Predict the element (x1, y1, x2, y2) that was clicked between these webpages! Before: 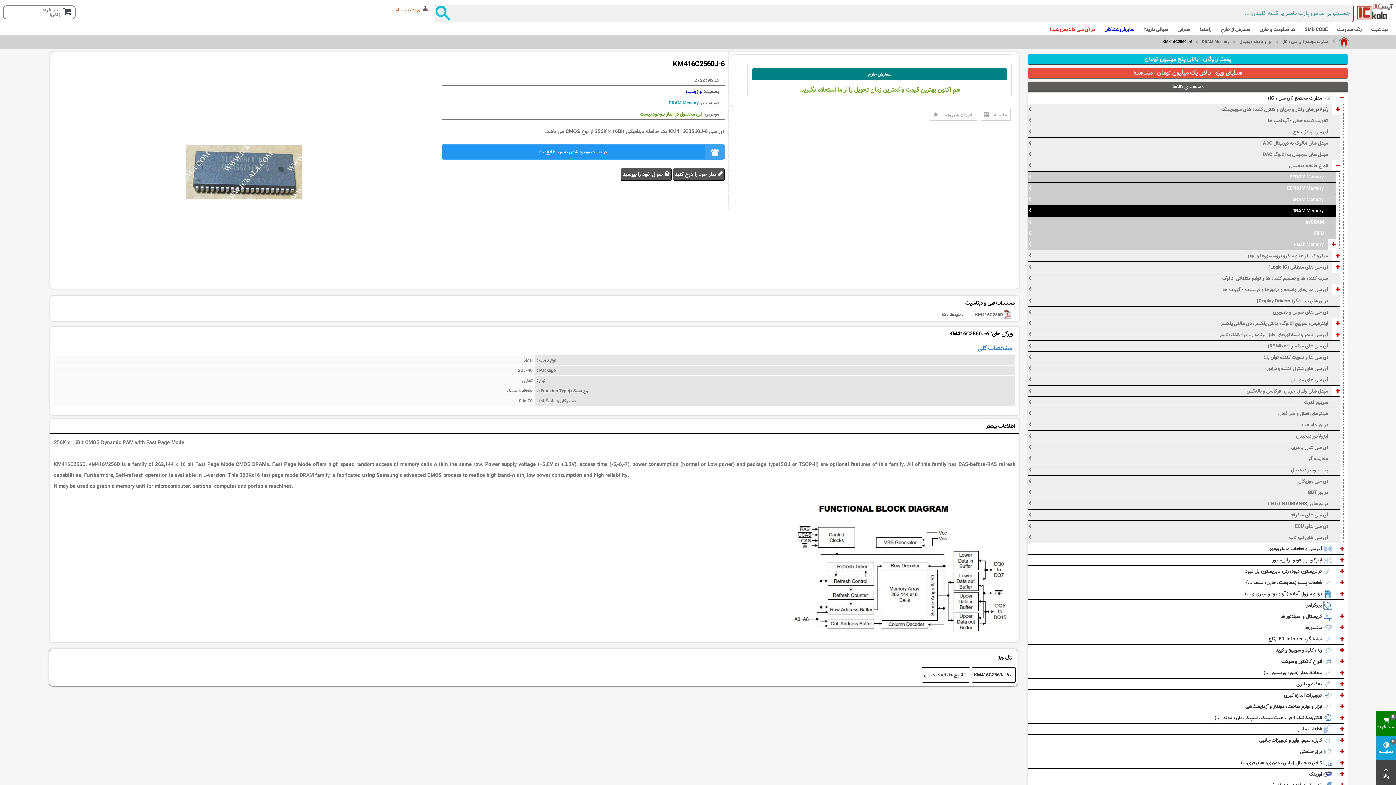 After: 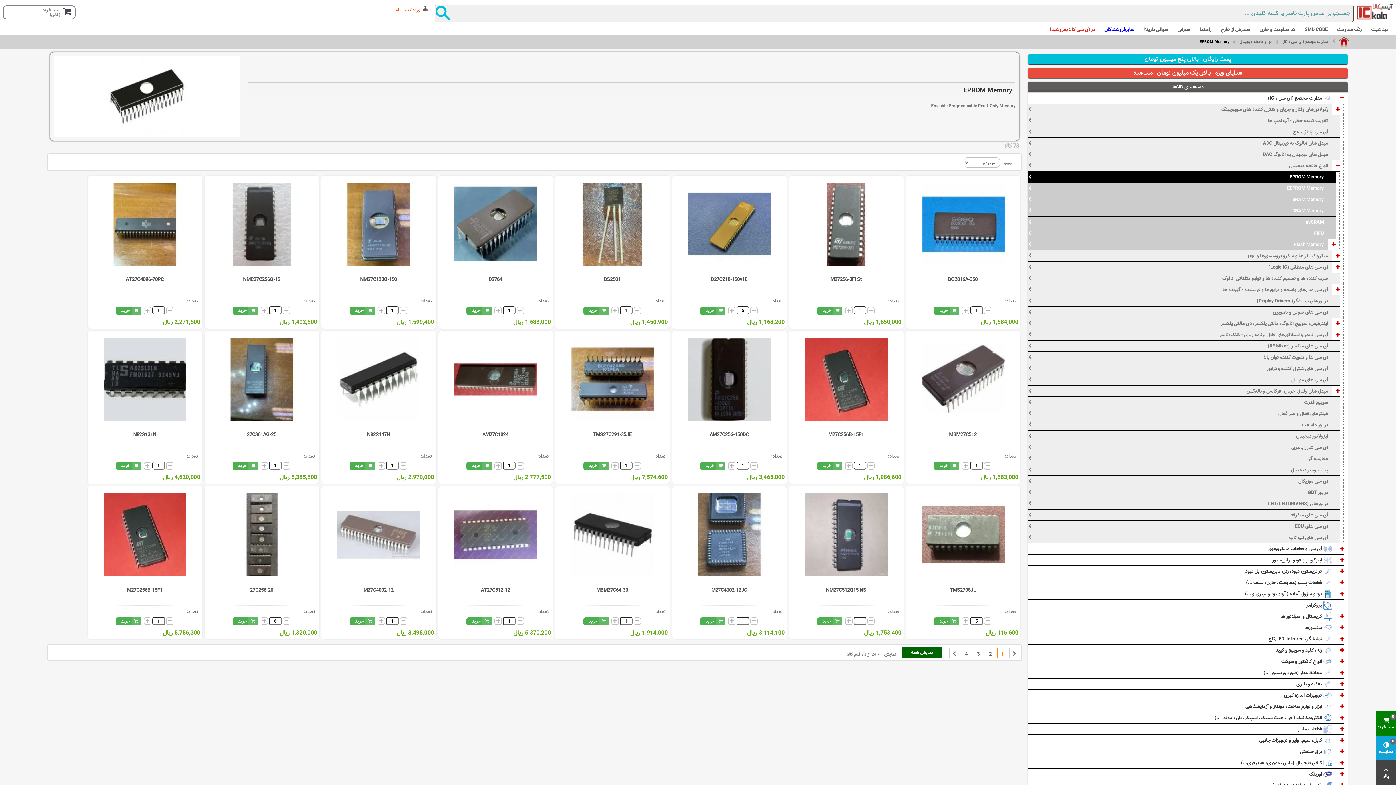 Action: bbox: (1028, 171, 1335, 182) label: EPROM Memory